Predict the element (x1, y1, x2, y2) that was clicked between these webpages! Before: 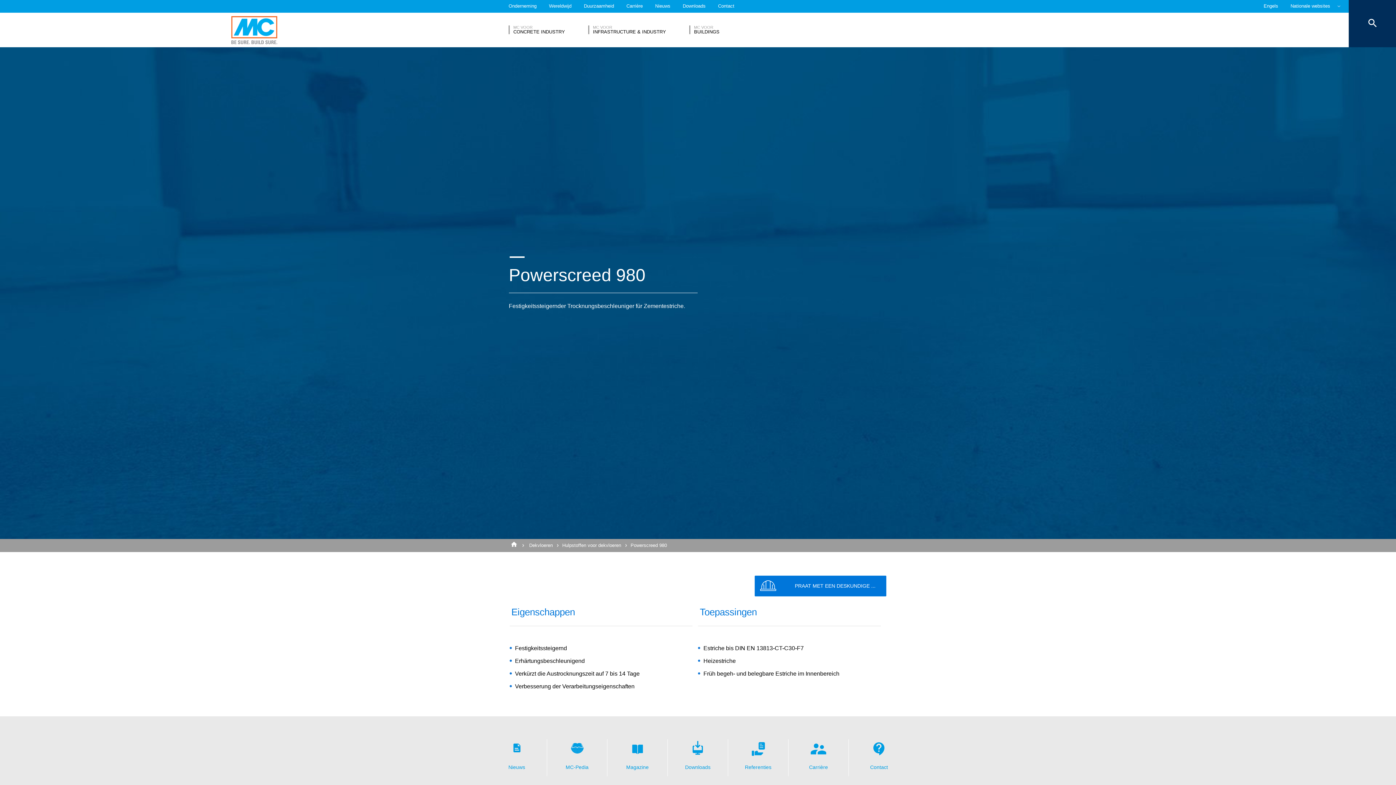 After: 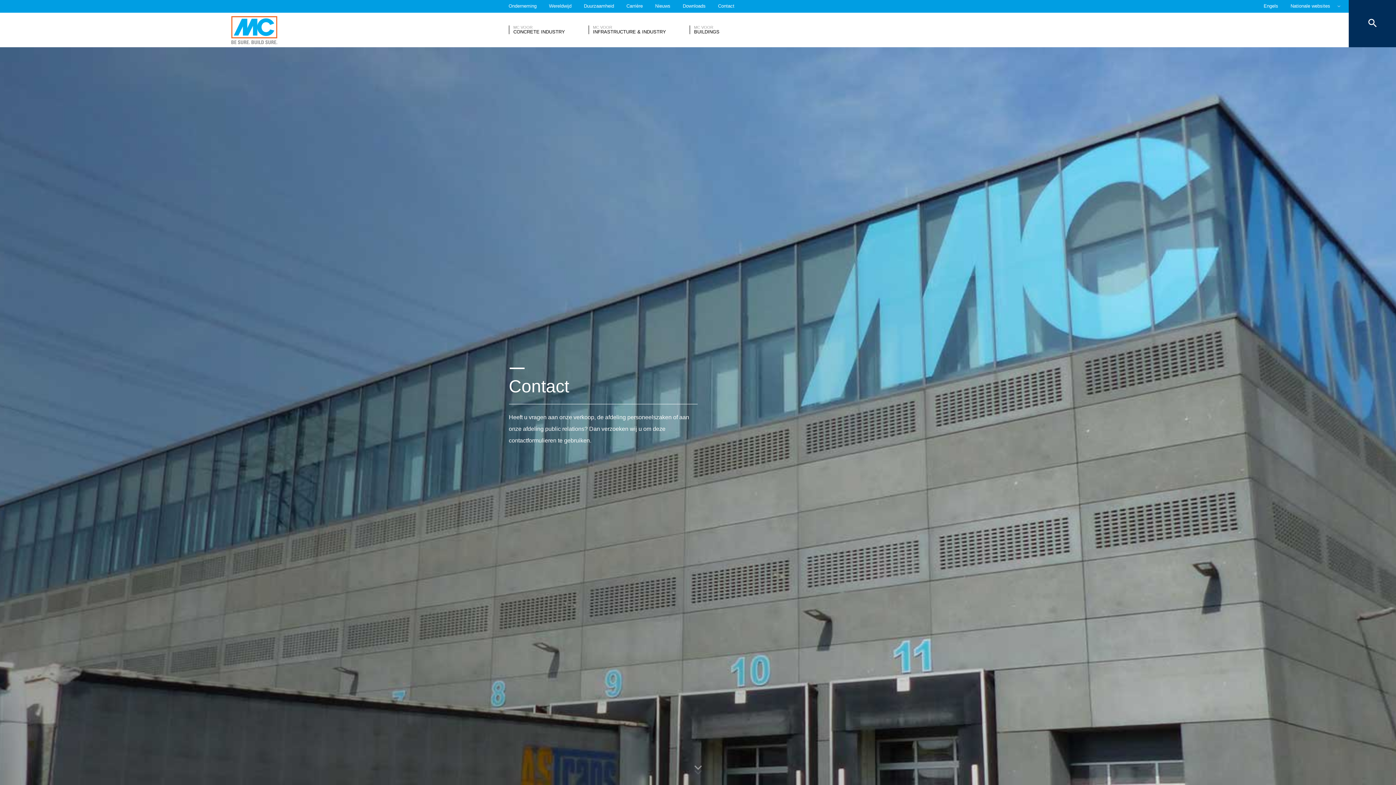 Action: bbox: (849, 739, 909, 776) label: Contact